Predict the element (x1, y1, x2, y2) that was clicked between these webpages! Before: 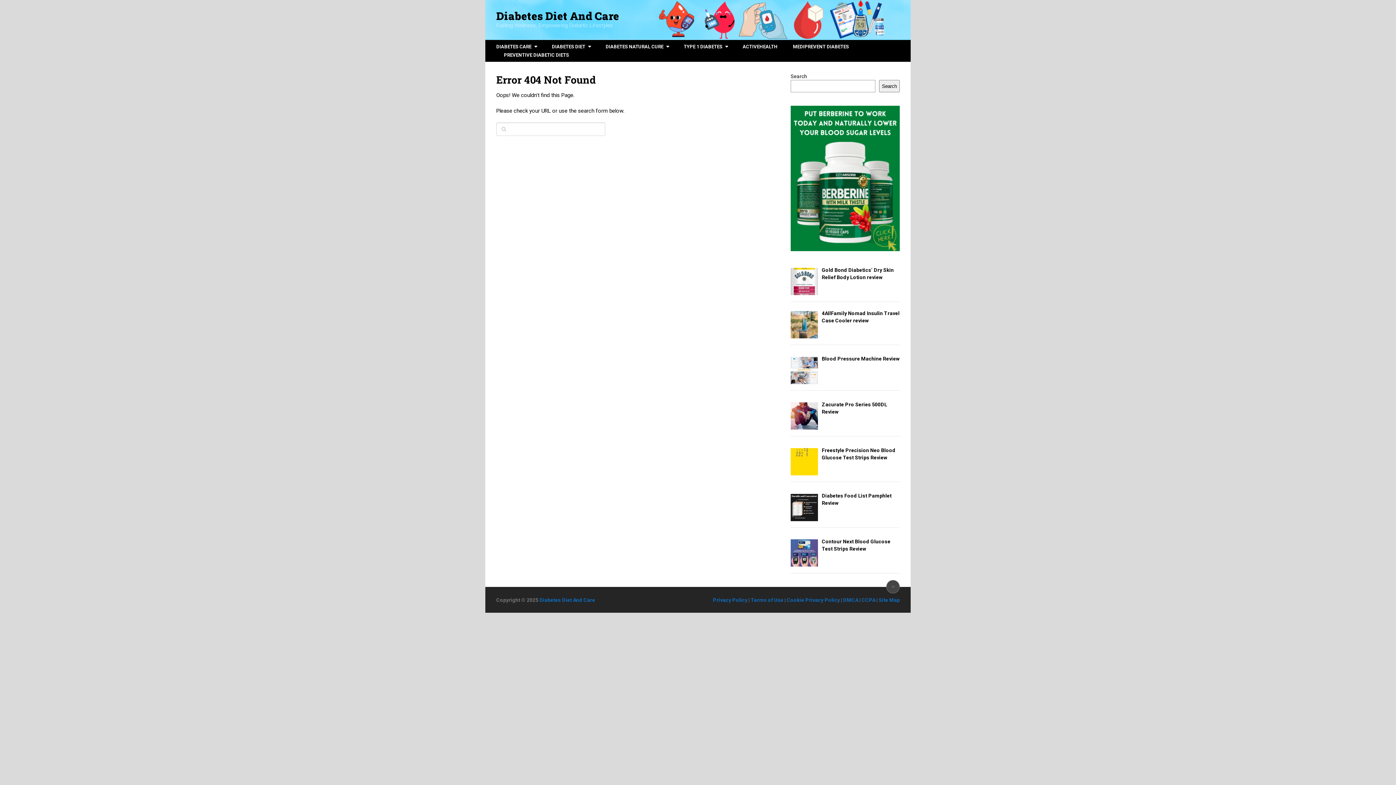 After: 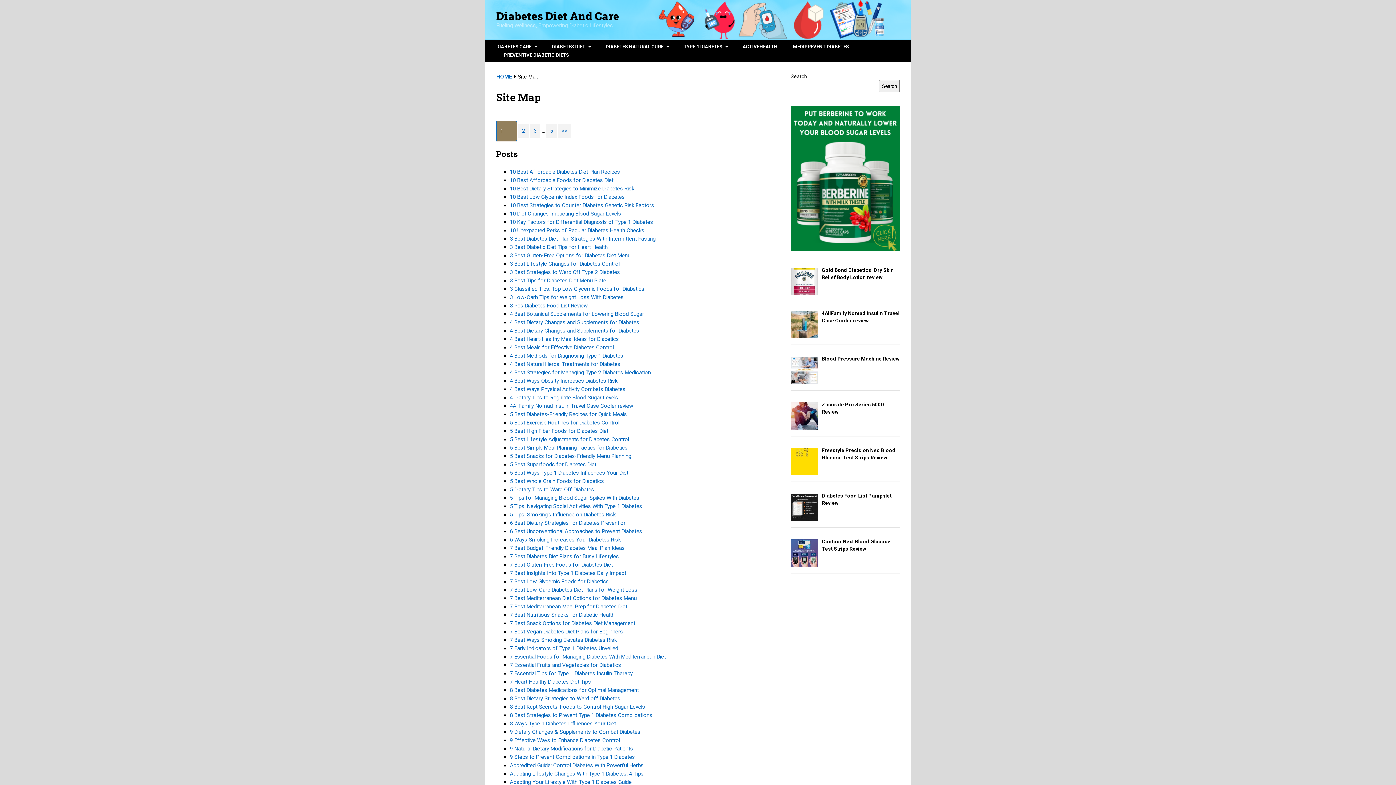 Action: bbox: (878, 597, 900, 603) label: Site Map